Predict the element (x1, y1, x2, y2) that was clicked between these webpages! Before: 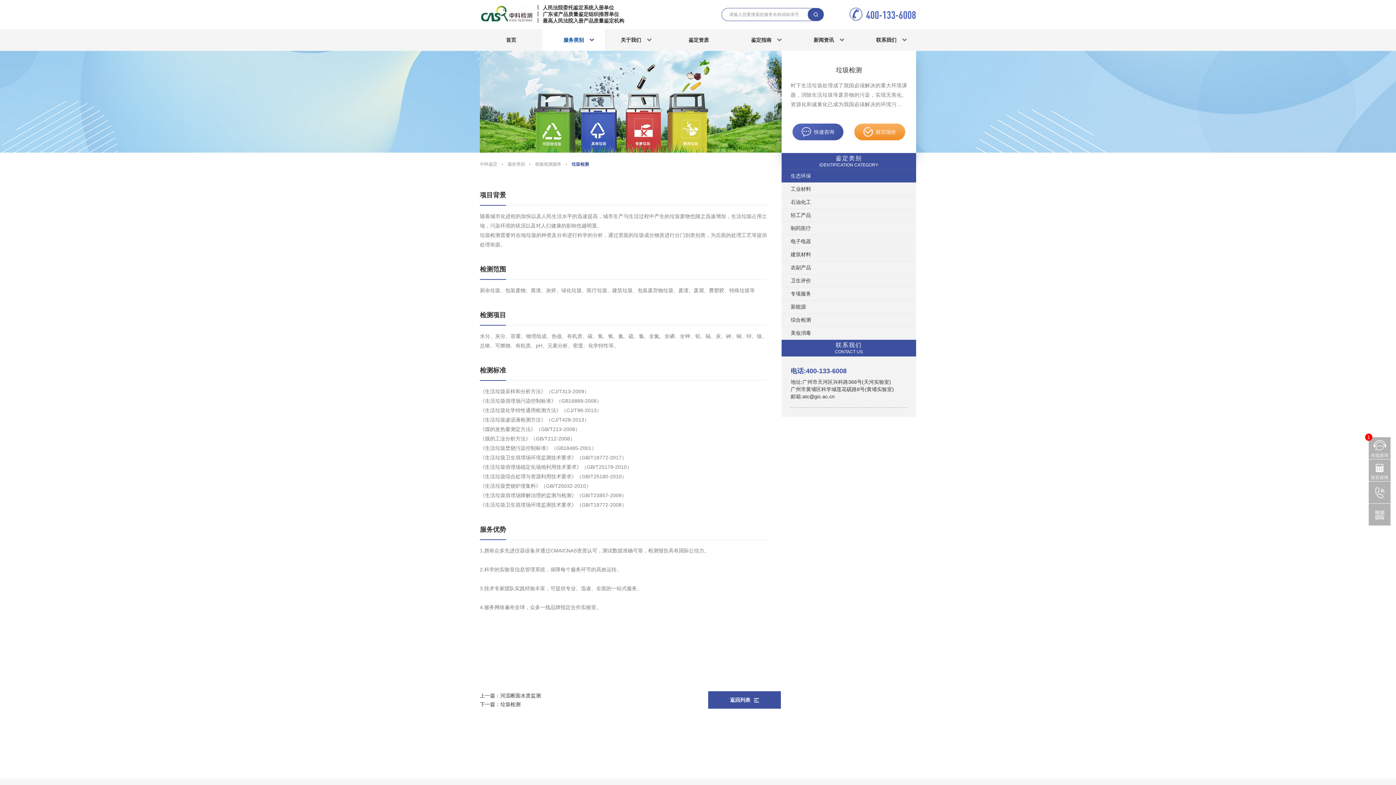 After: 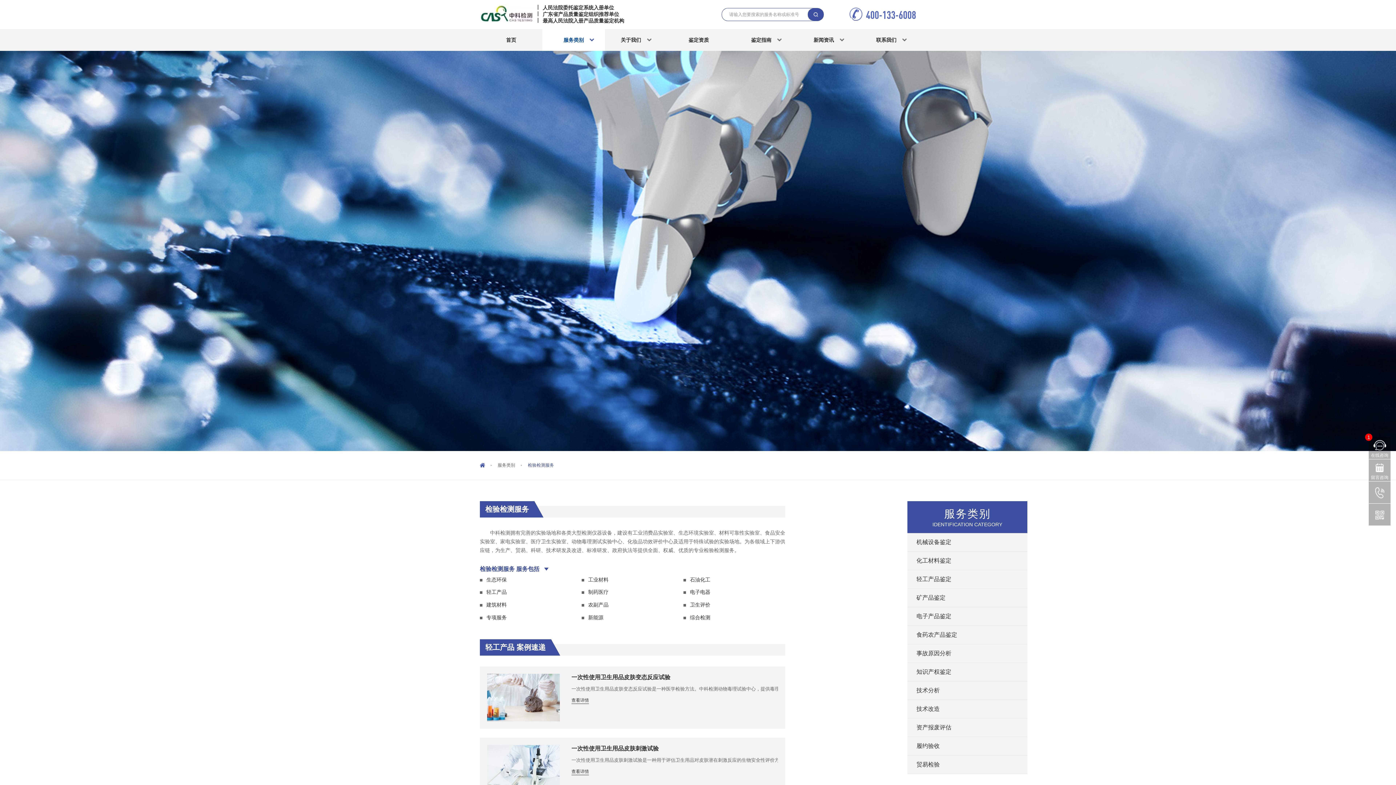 Action: label: 轻工产品 bbox: (781, 209, 916, 222)